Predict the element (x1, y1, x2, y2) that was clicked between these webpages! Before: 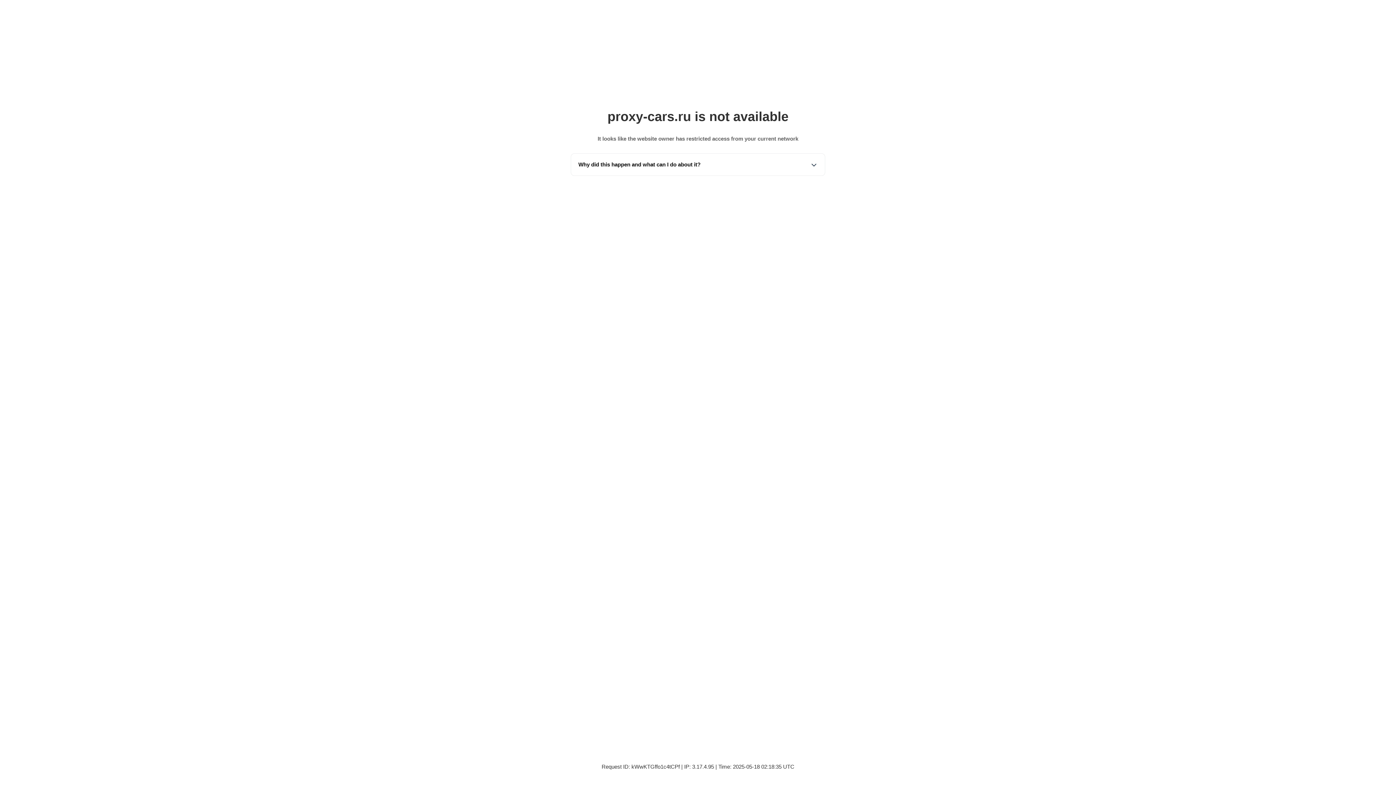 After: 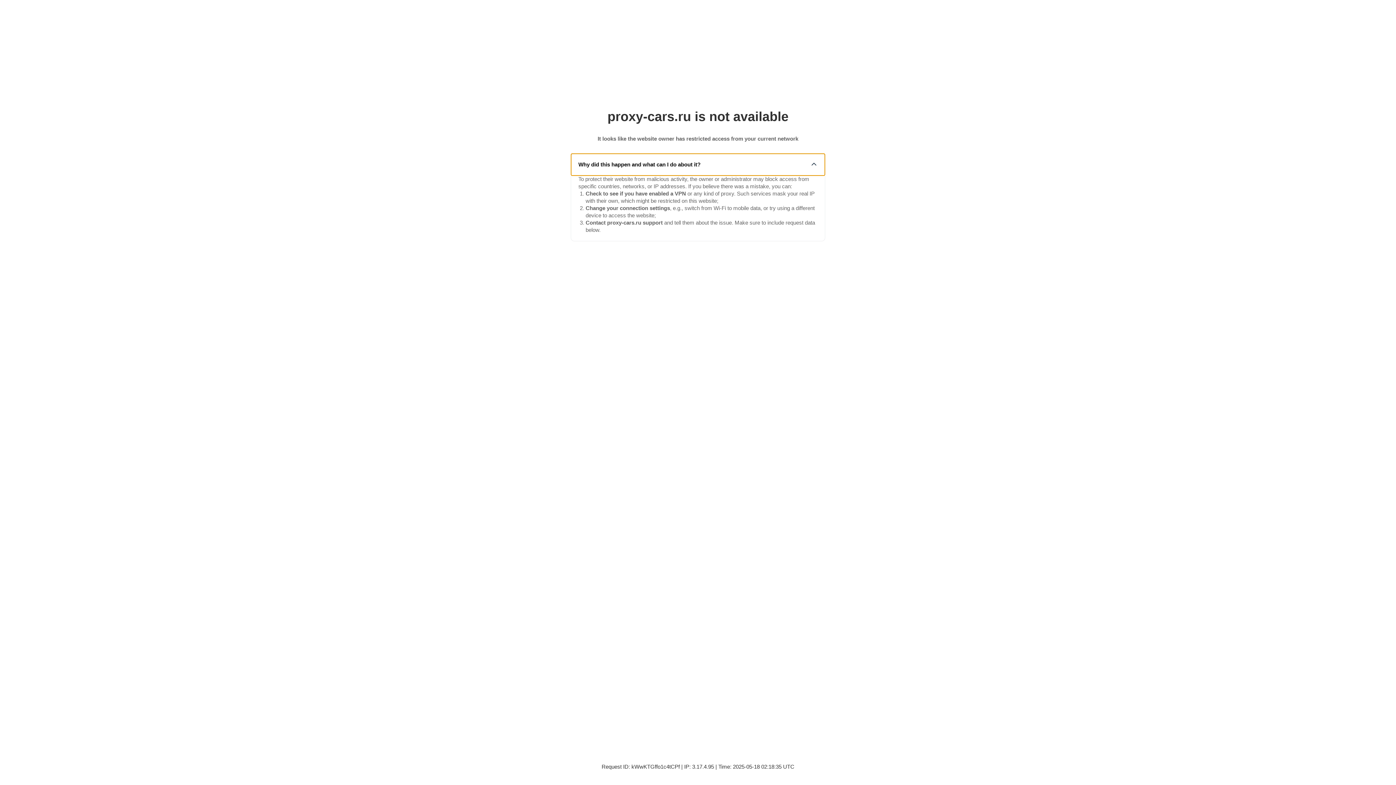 Action: bbox: (571, 153, 825, 175) label: Why did this happen and what can I do about it?